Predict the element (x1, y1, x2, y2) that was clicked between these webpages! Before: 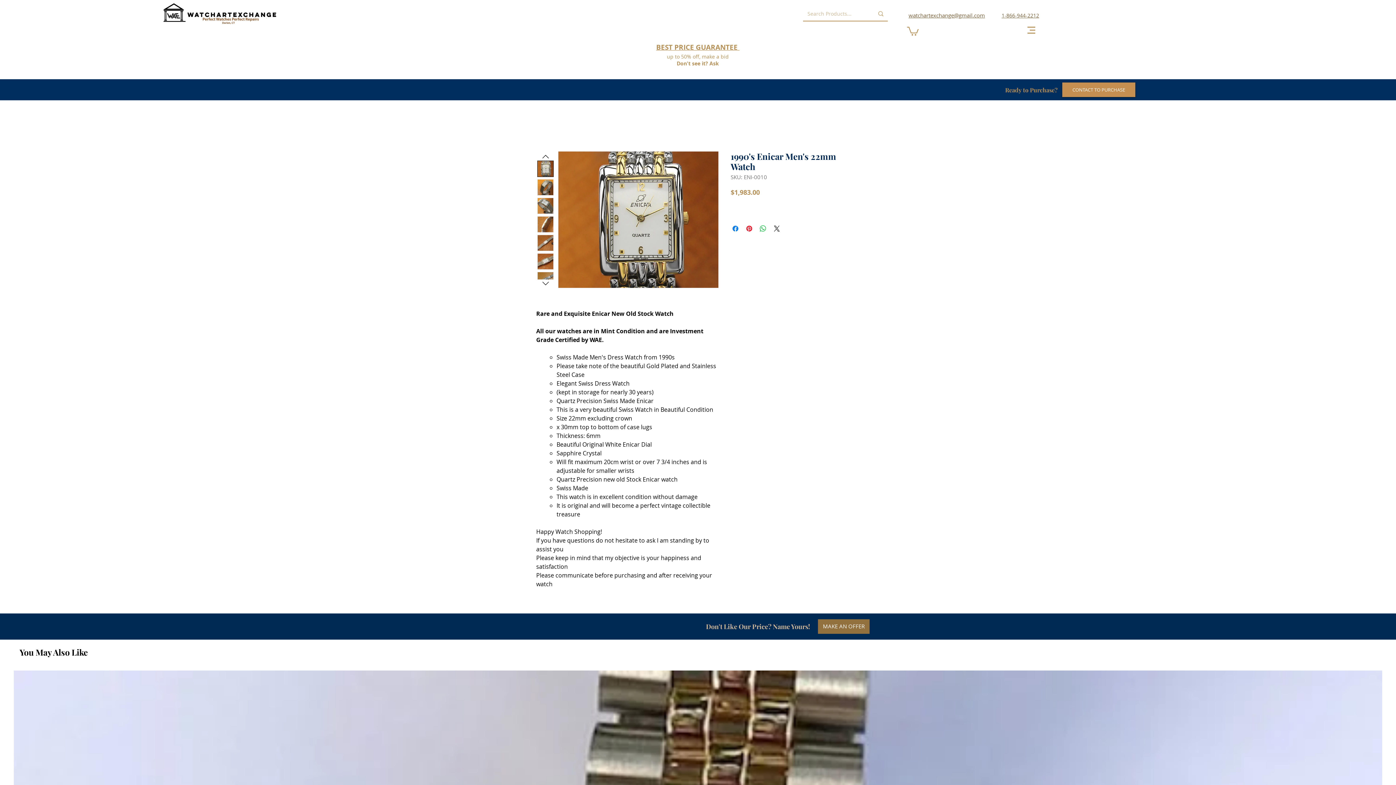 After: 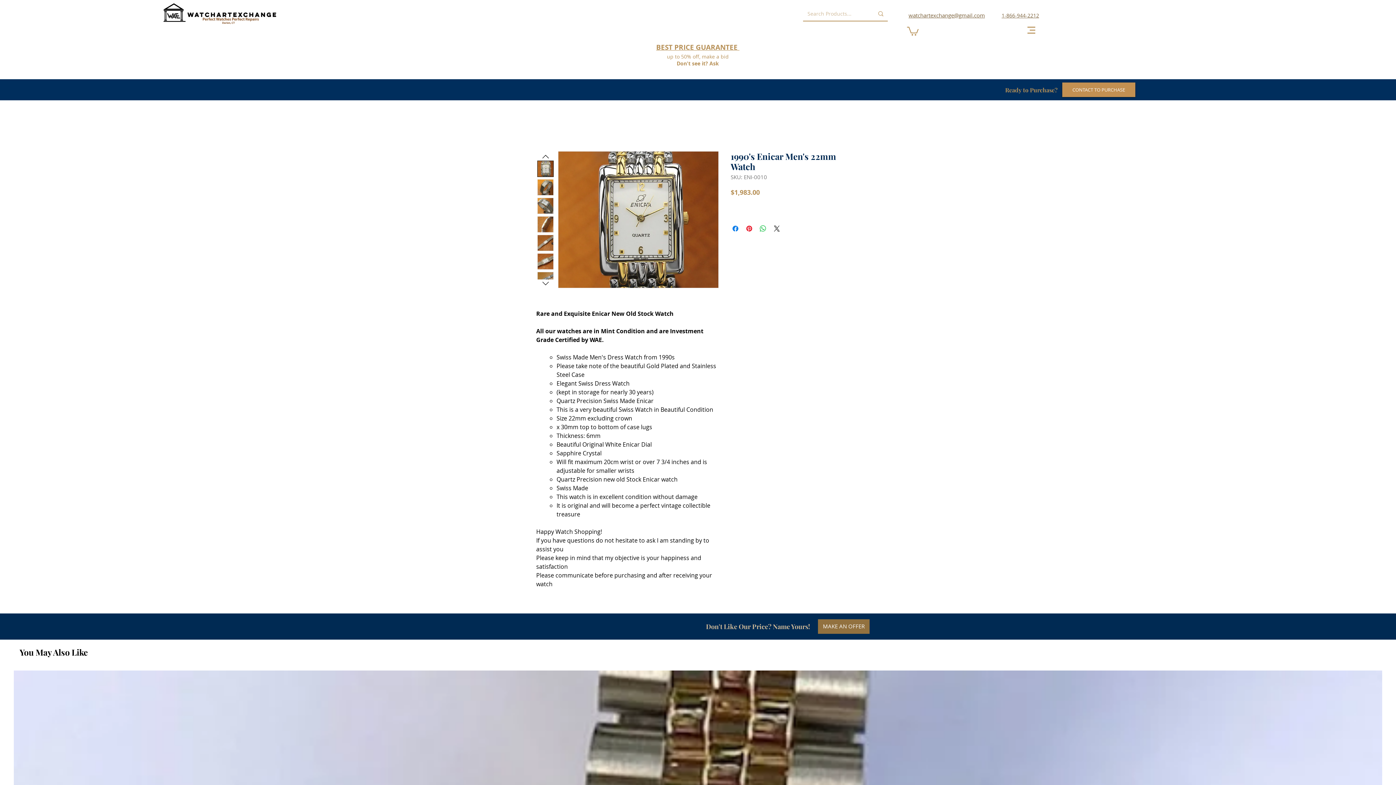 Action: bbox: (537, 216, 553, 232)